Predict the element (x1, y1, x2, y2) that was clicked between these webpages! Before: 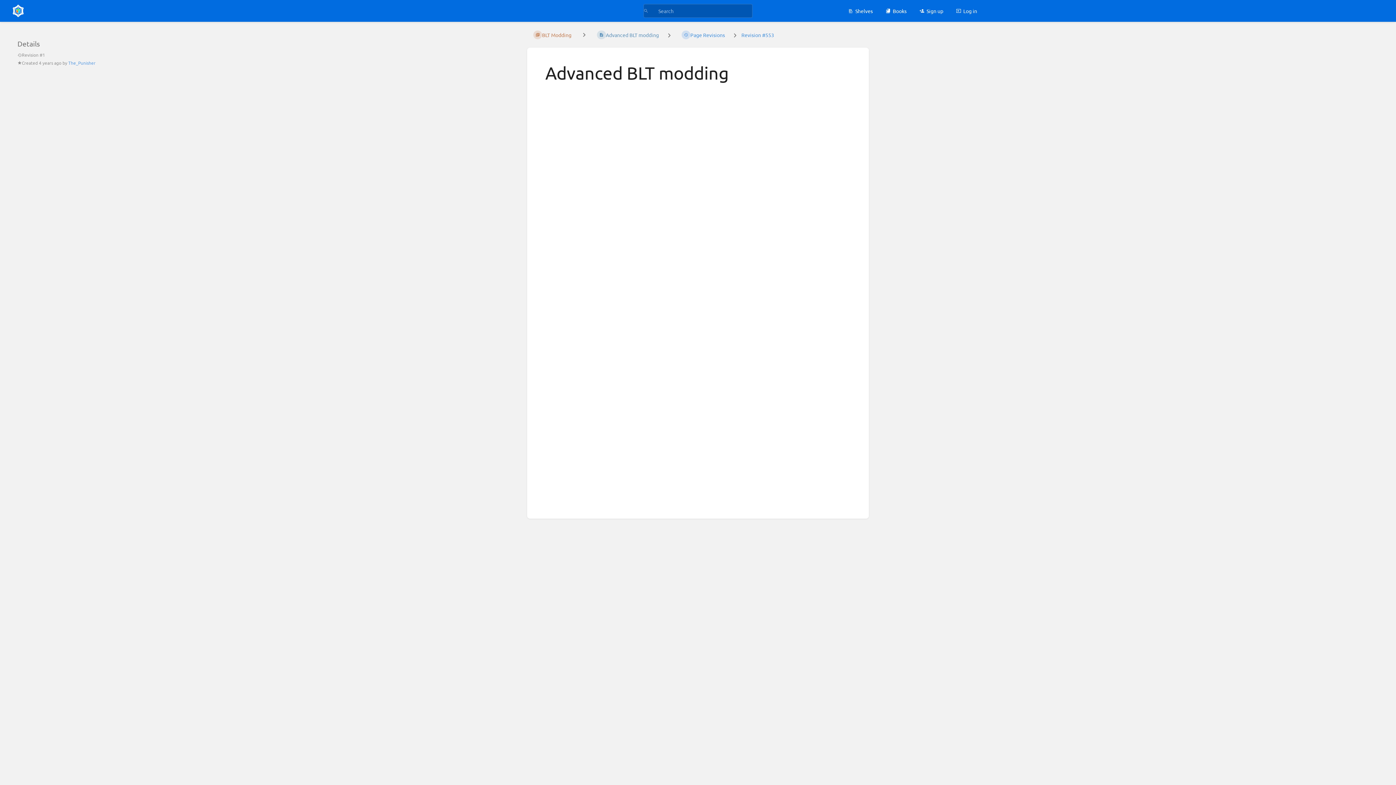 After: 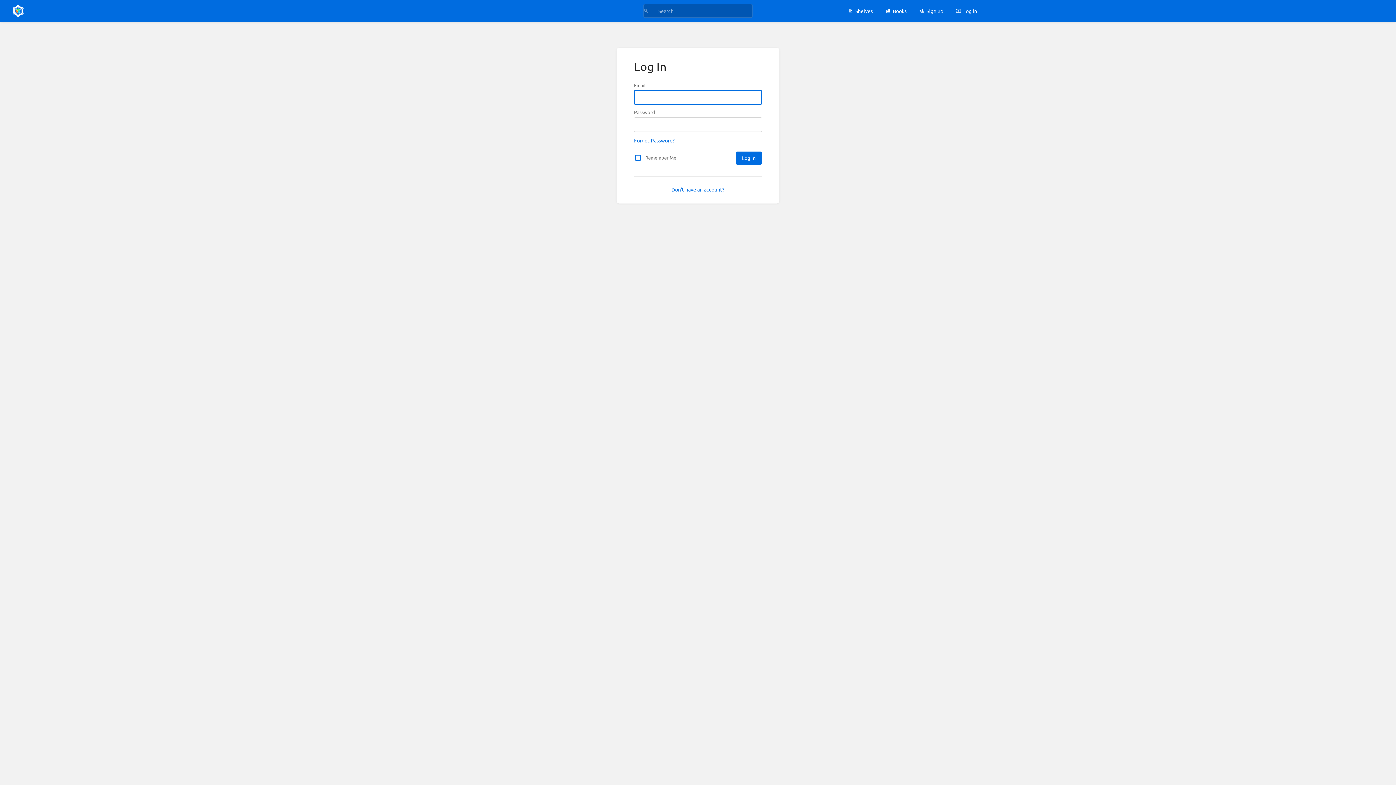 Action: label: Log in bbox: (950, 3, 983, 18)